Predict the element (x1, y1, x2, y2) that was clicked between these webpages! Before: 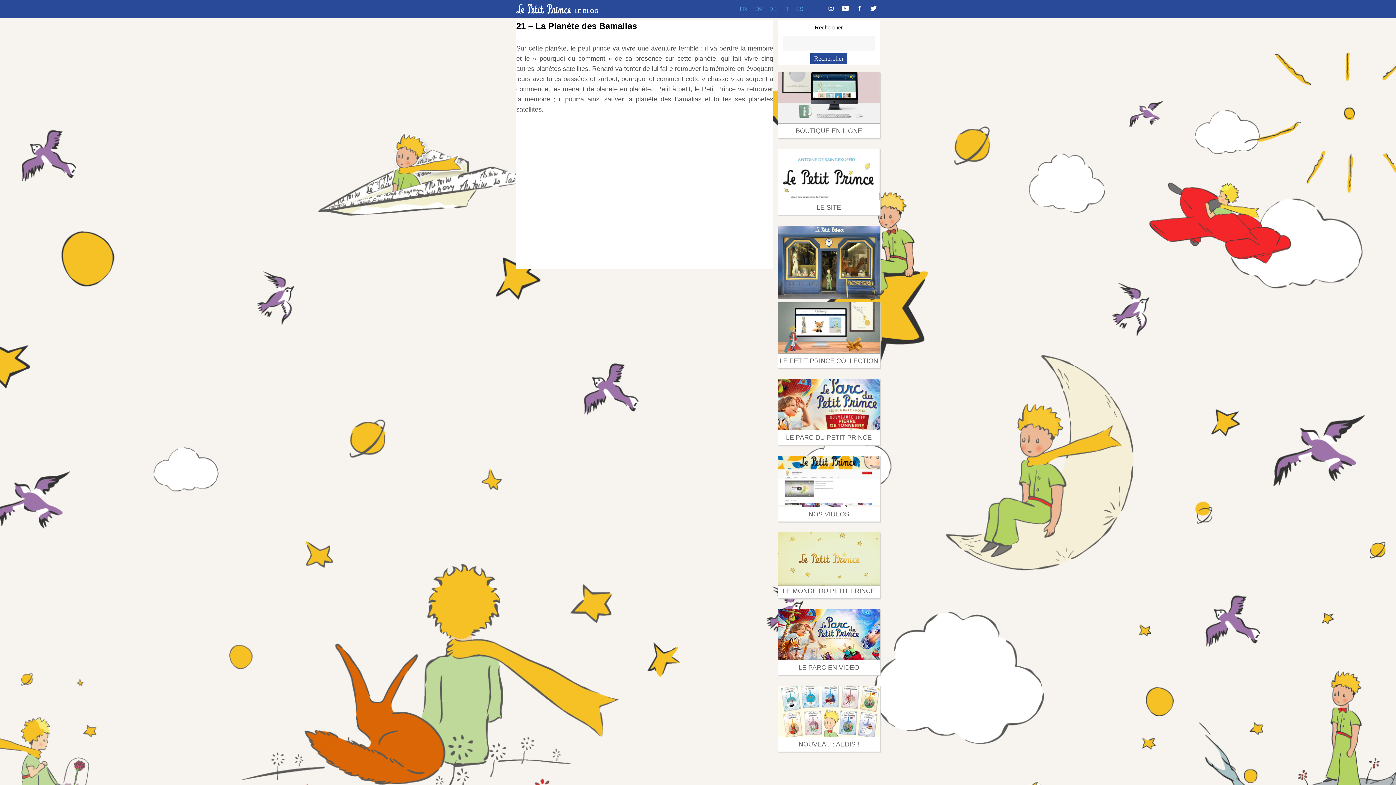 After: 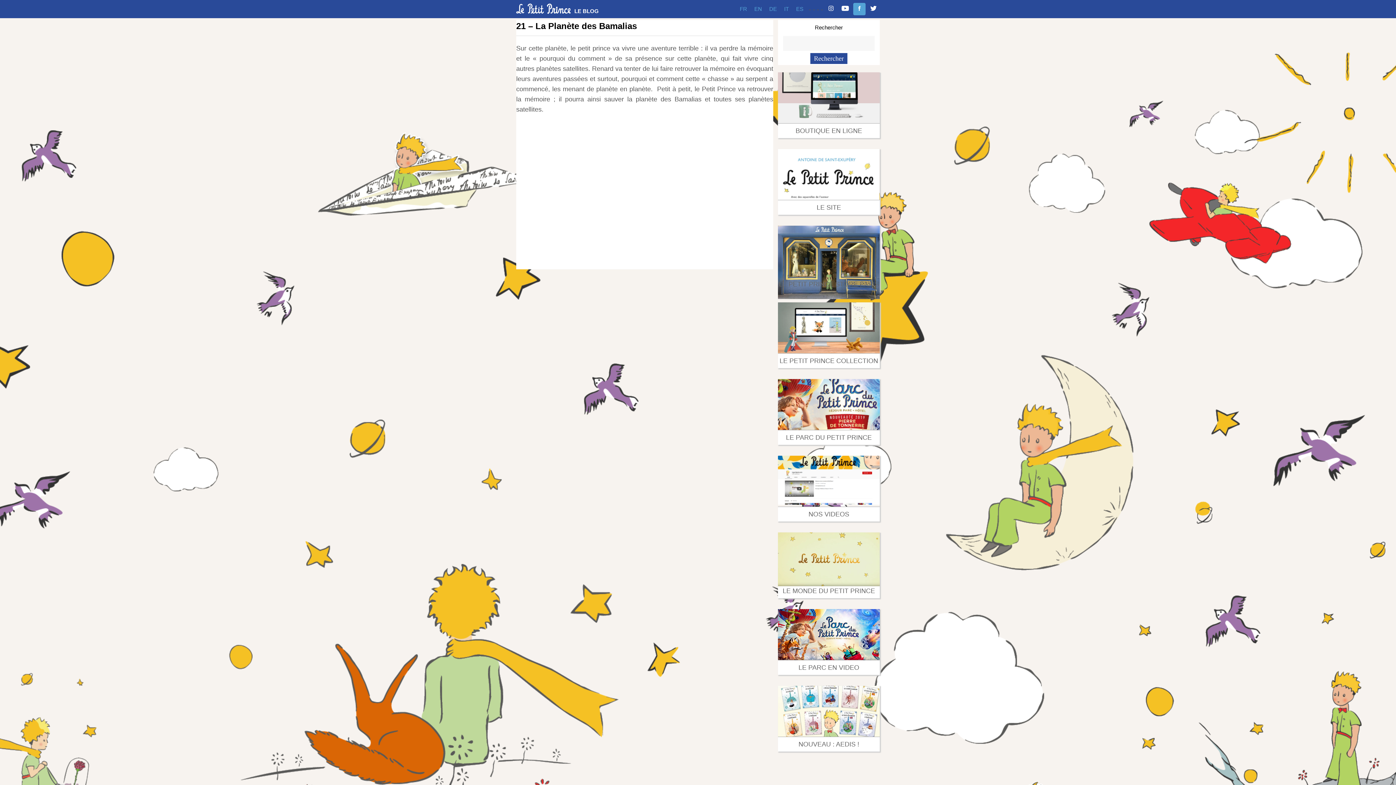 Action: bbox: (853, 2, 865, 15)